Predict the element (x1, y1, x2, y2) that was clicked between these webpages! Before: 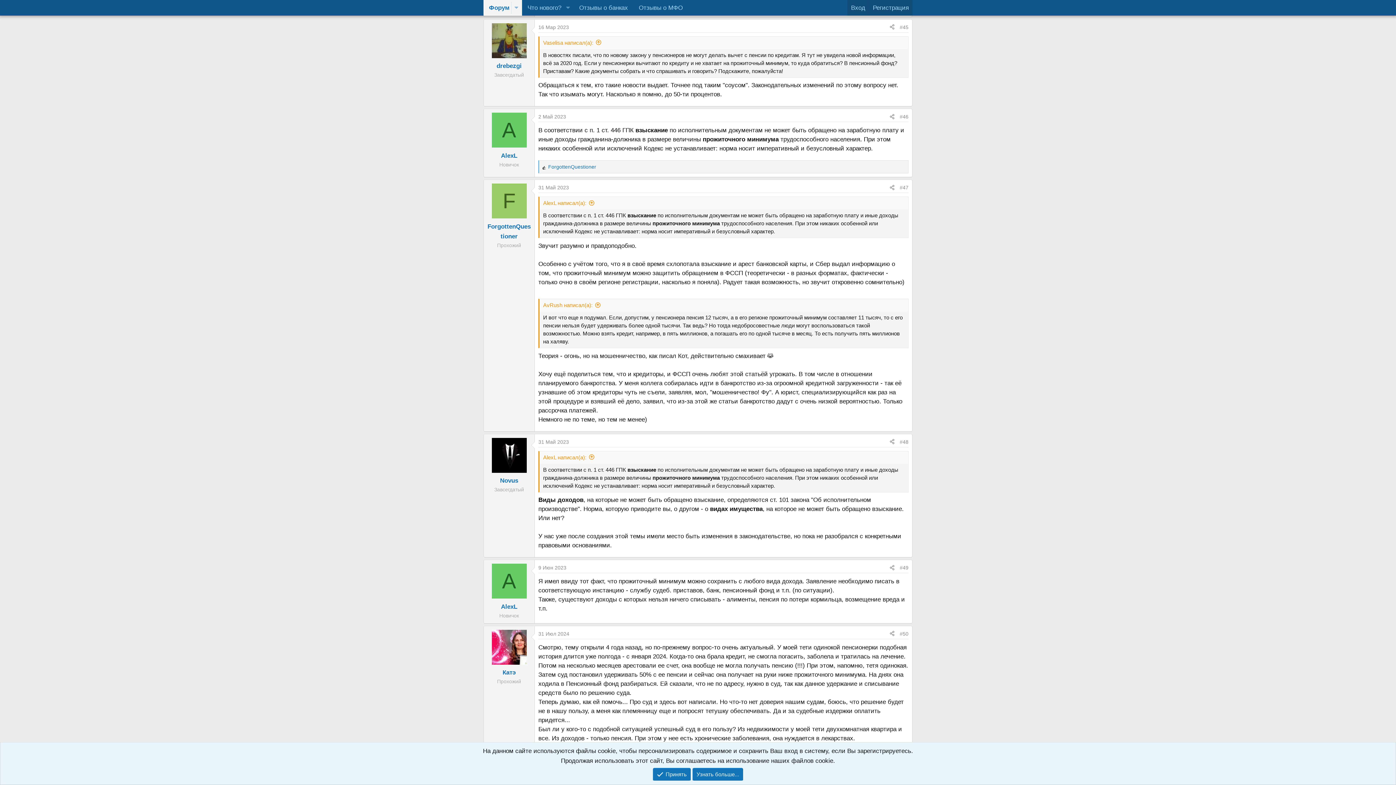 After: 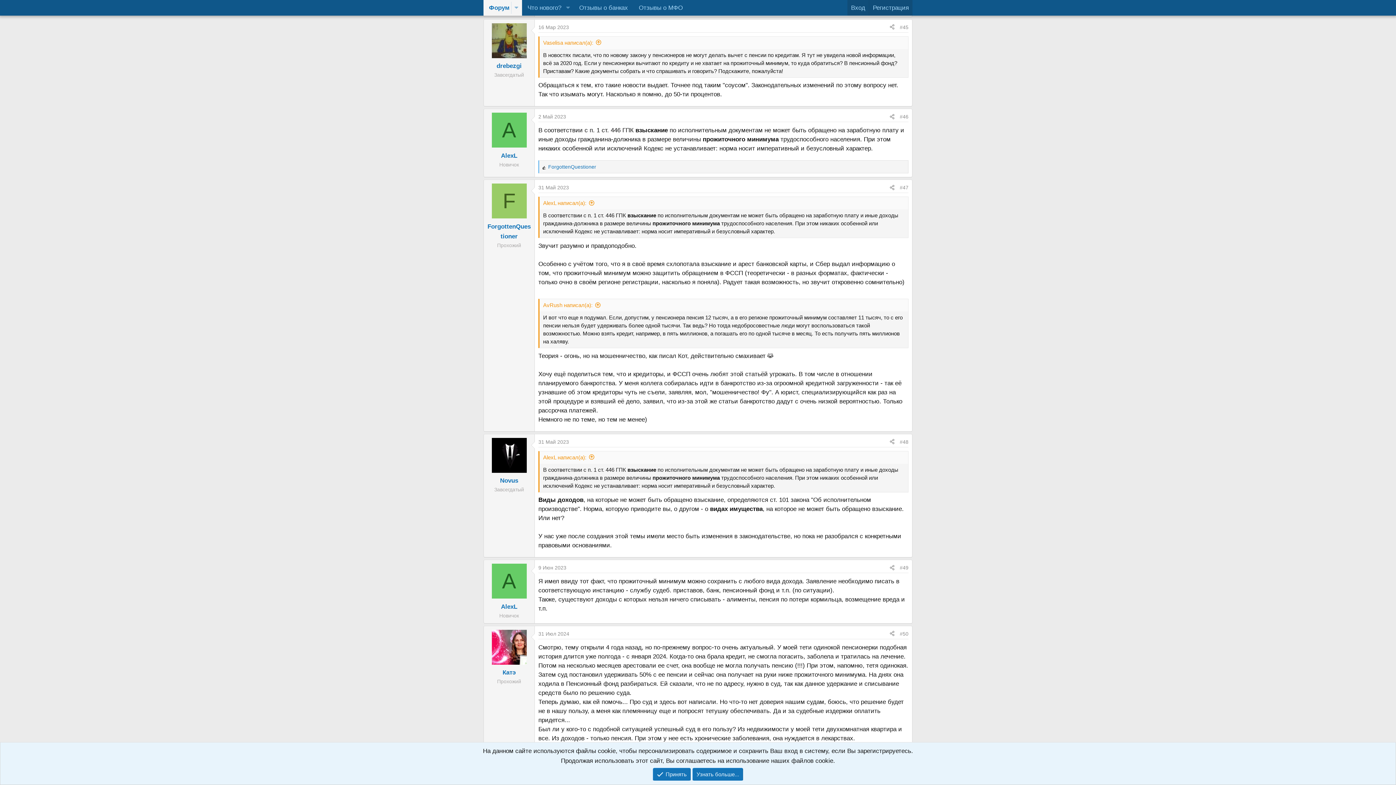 Action: bbox: (900, 24, 908, 30) label: #45